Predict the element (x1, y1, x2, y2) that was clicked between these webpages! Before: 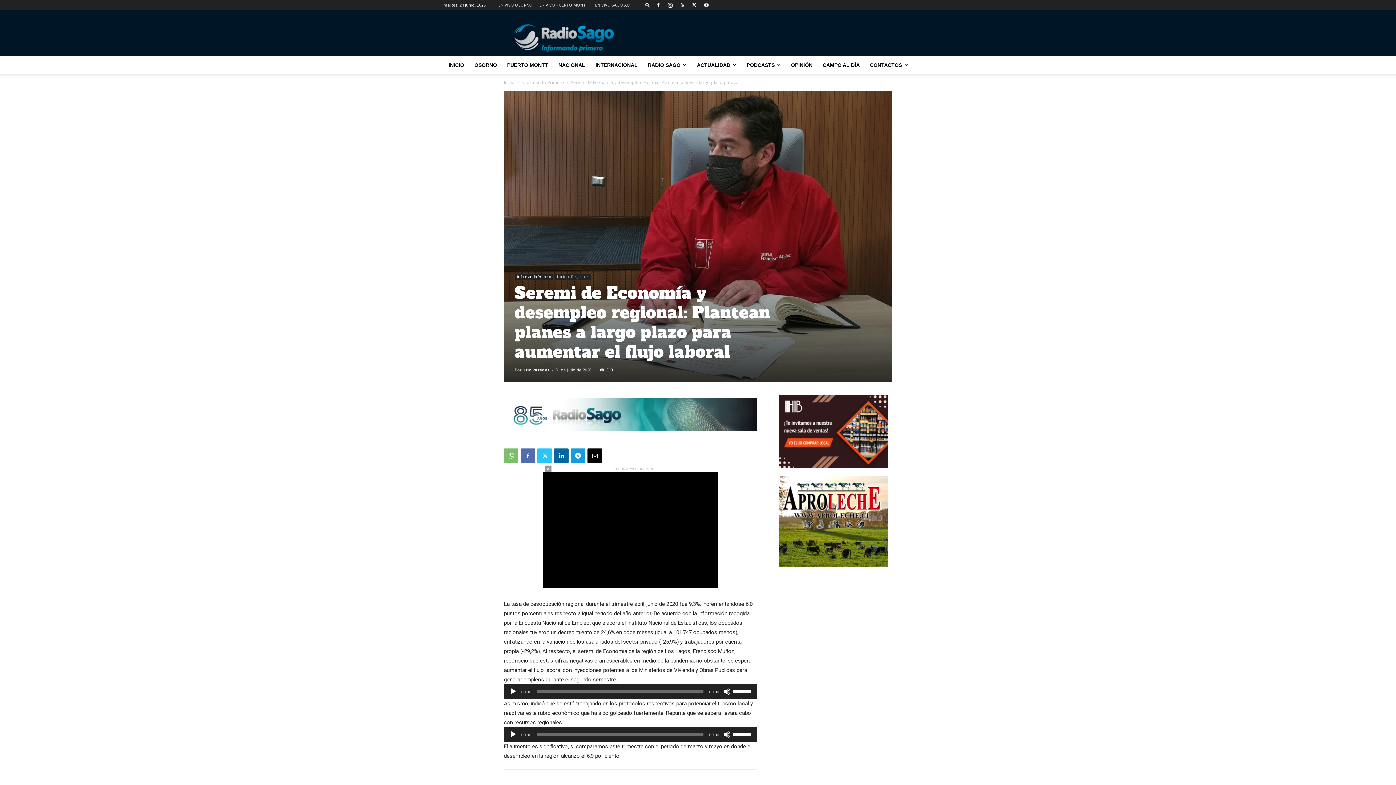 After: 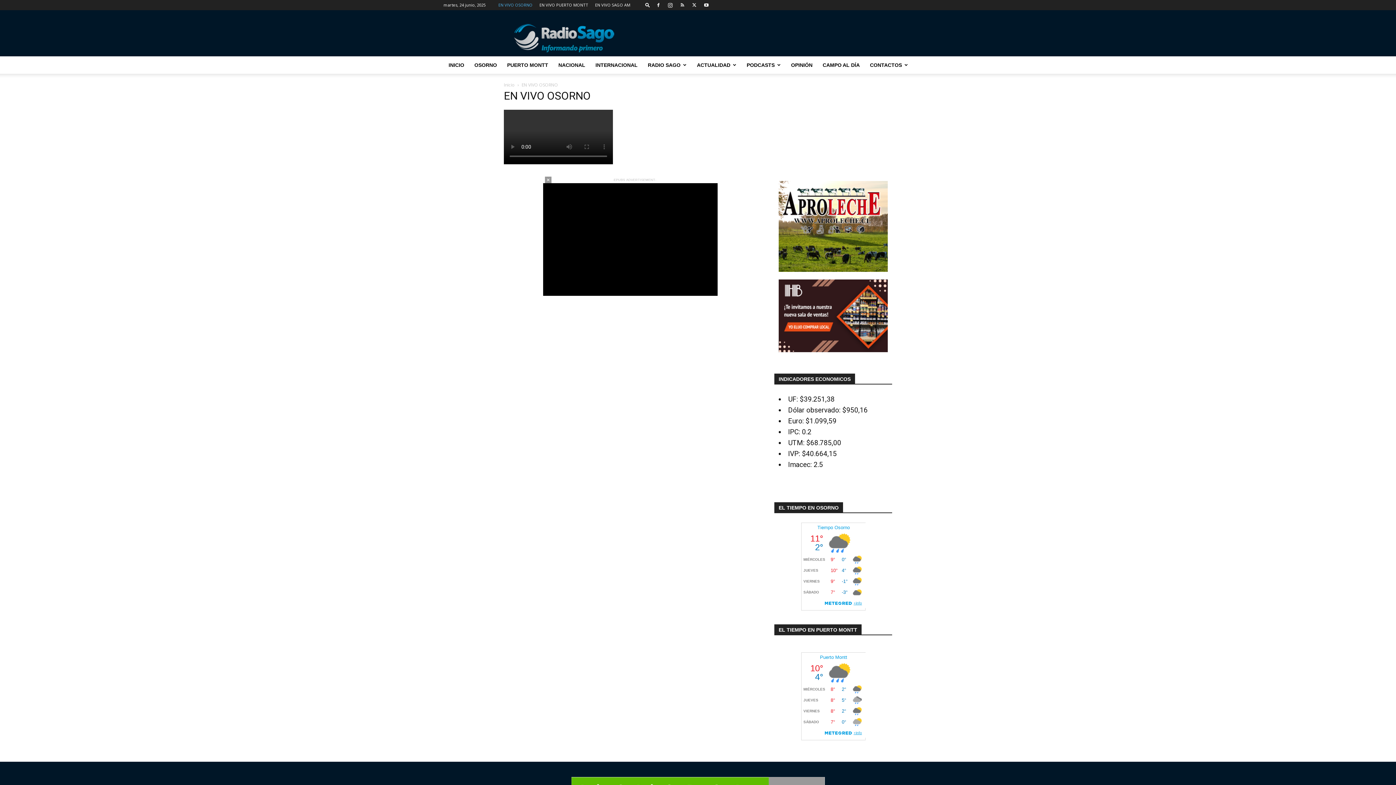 Action: label: EN VIVO OSORNO bbox: (498, 2, 532, 7)